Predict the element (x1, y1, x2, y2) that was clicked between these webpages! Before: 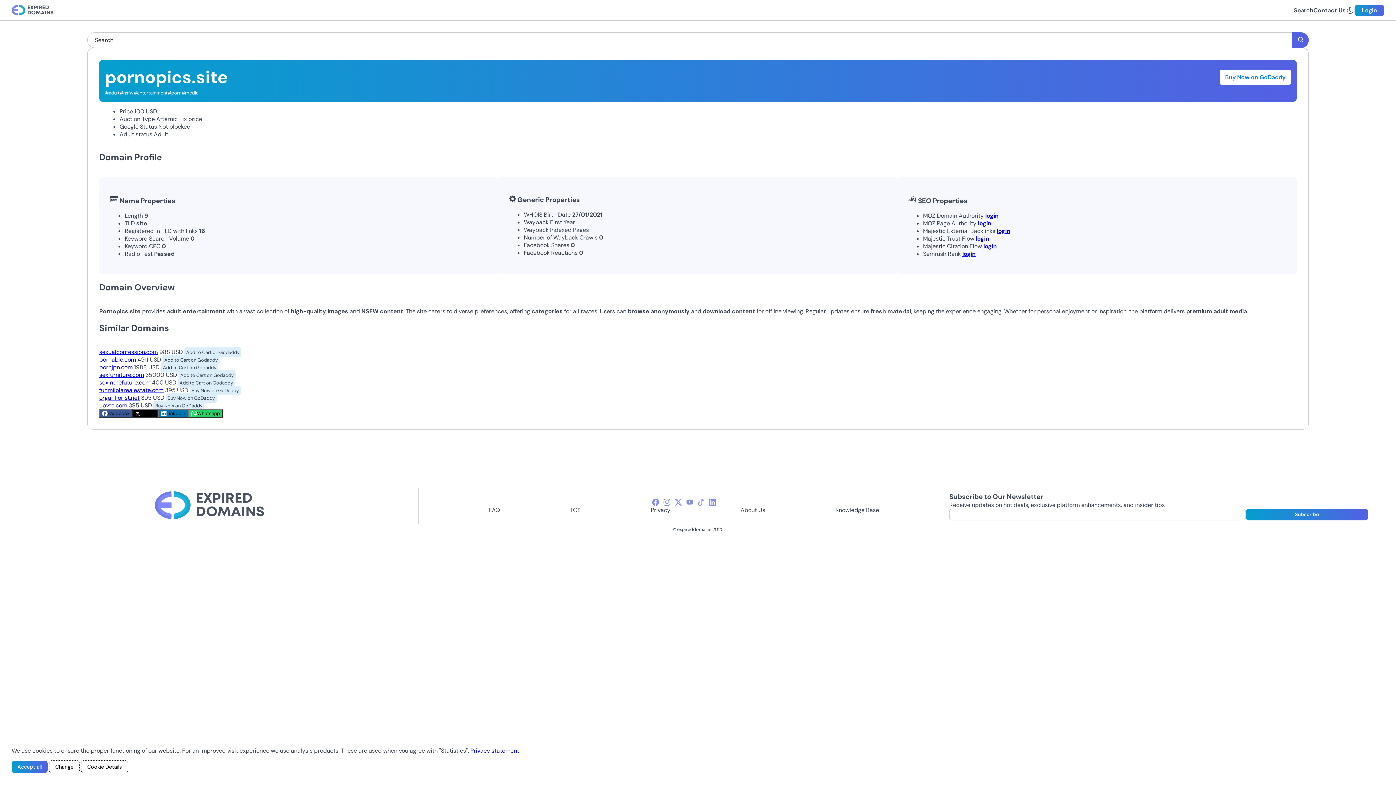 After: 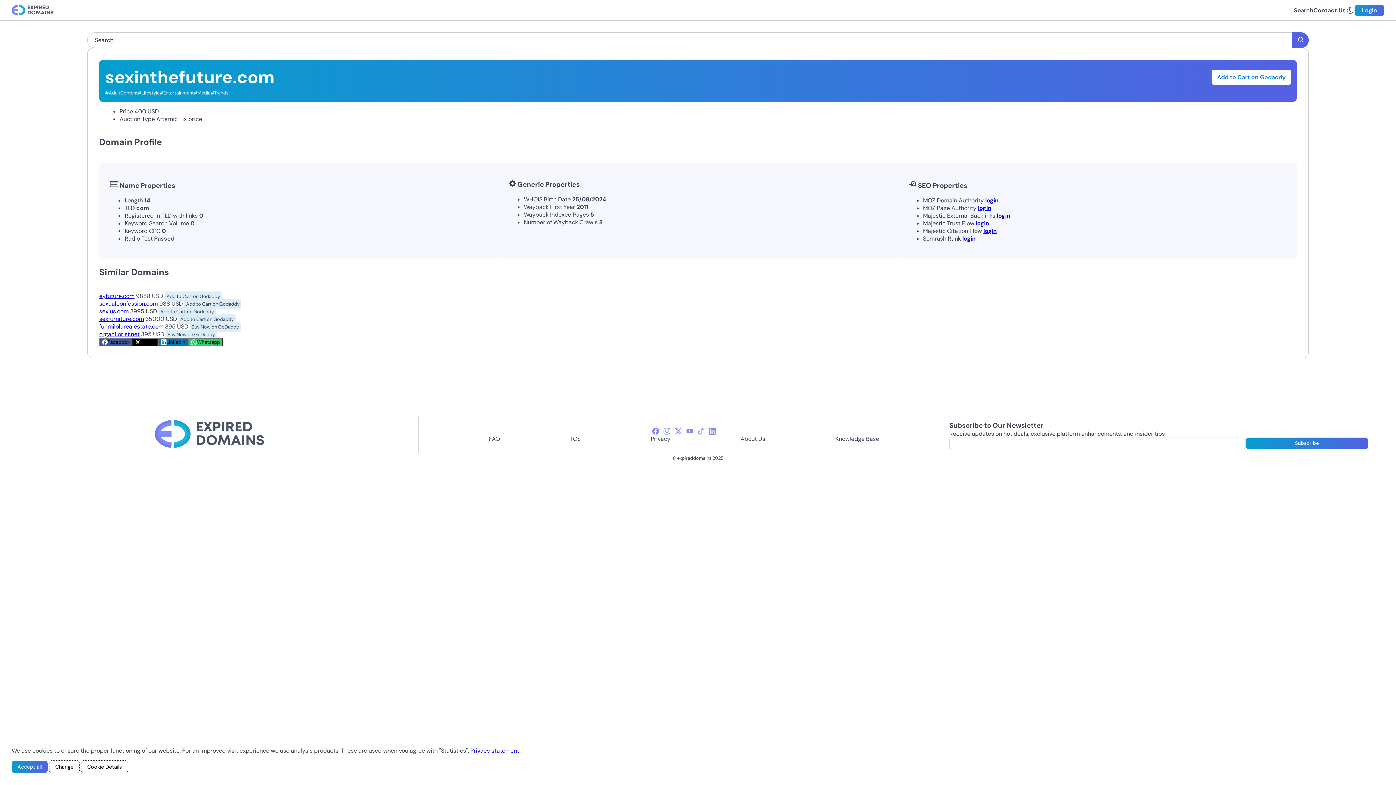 Action: bbox: (99, 378, 150, 386) label: sexinthefuture.com